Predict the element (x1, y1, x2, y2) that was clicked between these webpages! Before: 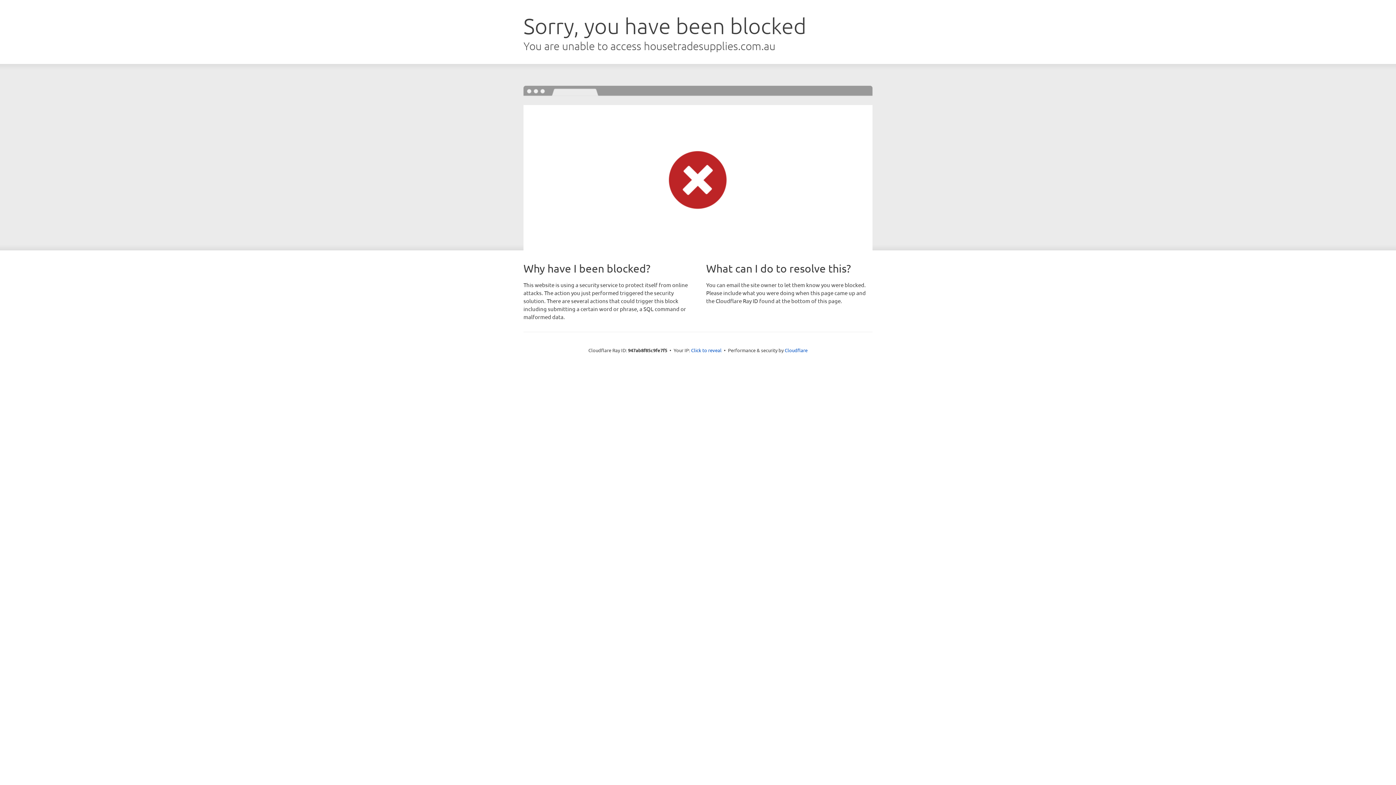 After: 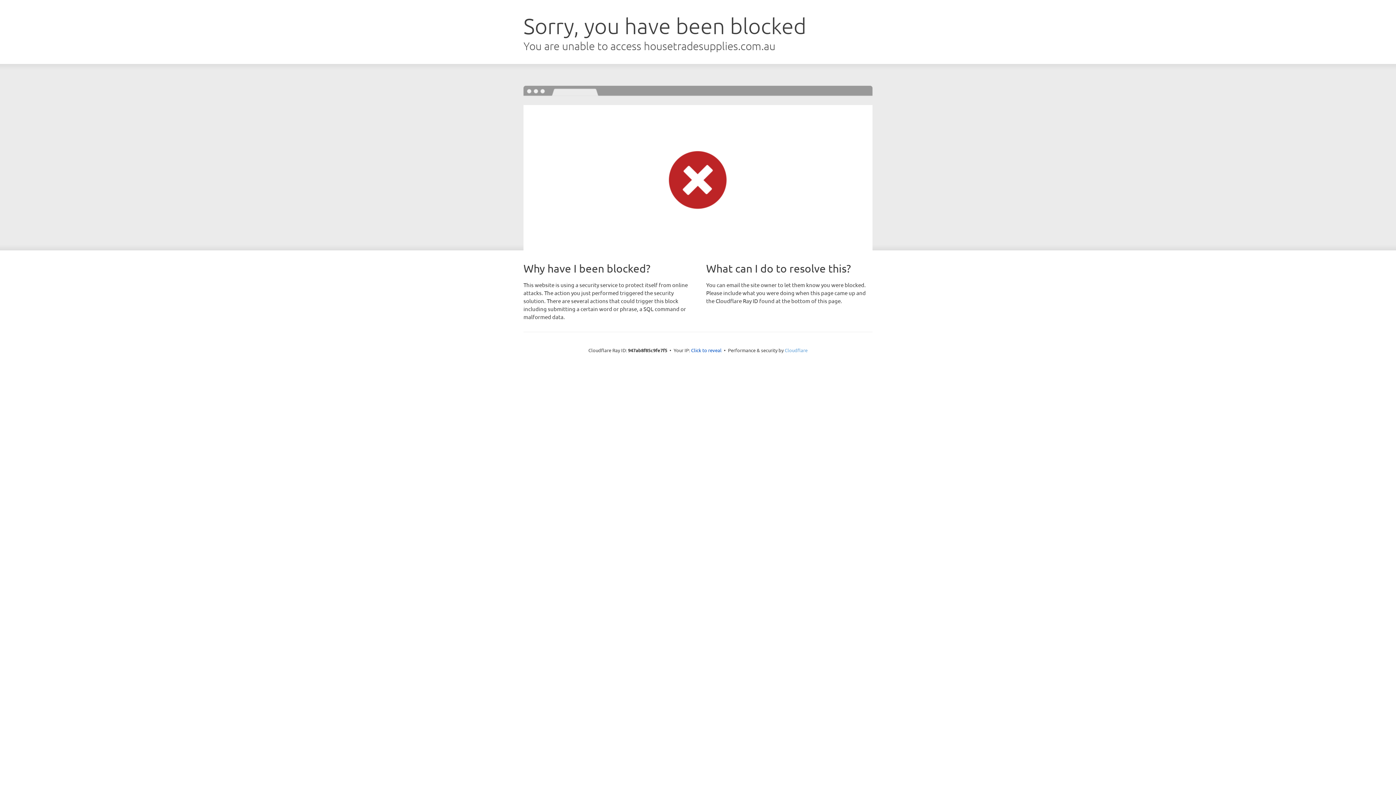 Action: bbox: (784, 347, 807, 353) label: Cloudflare